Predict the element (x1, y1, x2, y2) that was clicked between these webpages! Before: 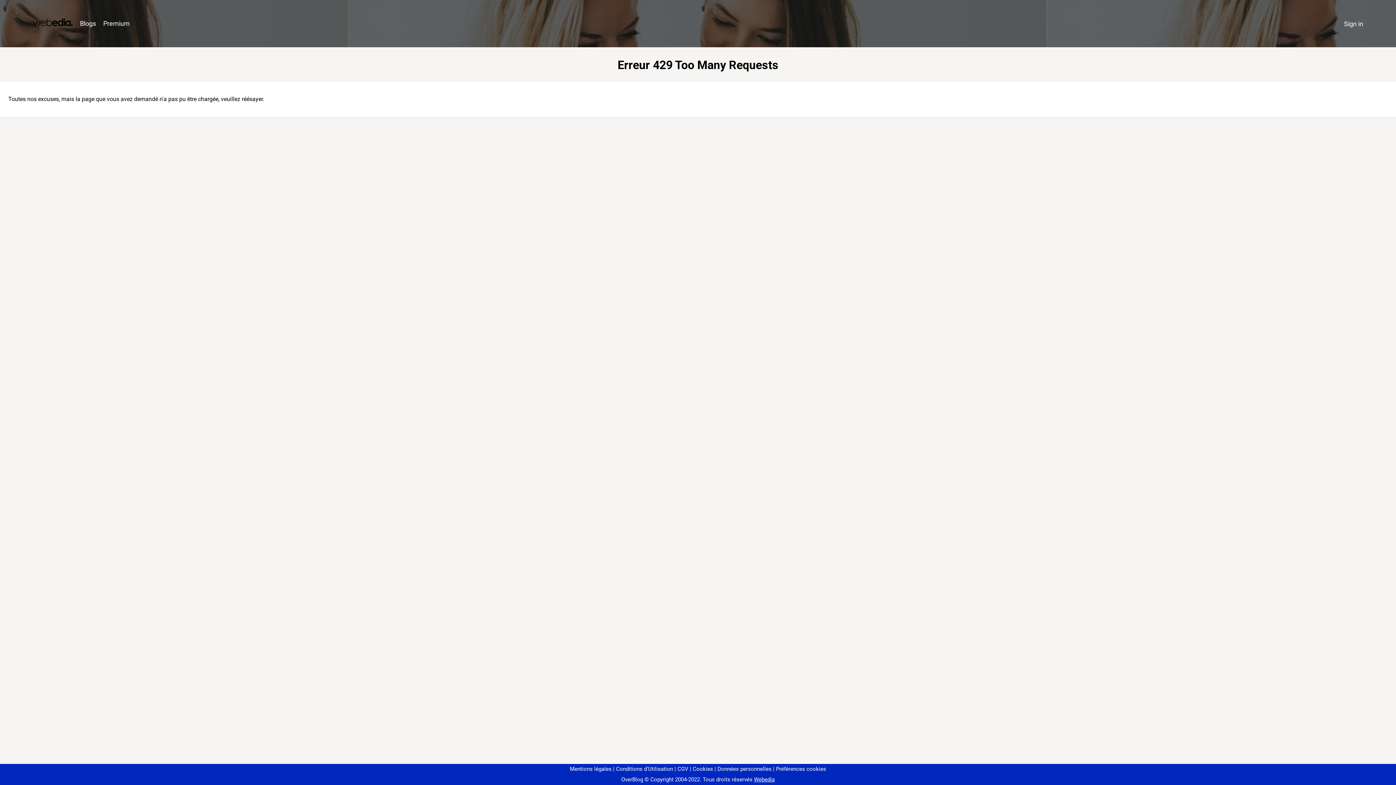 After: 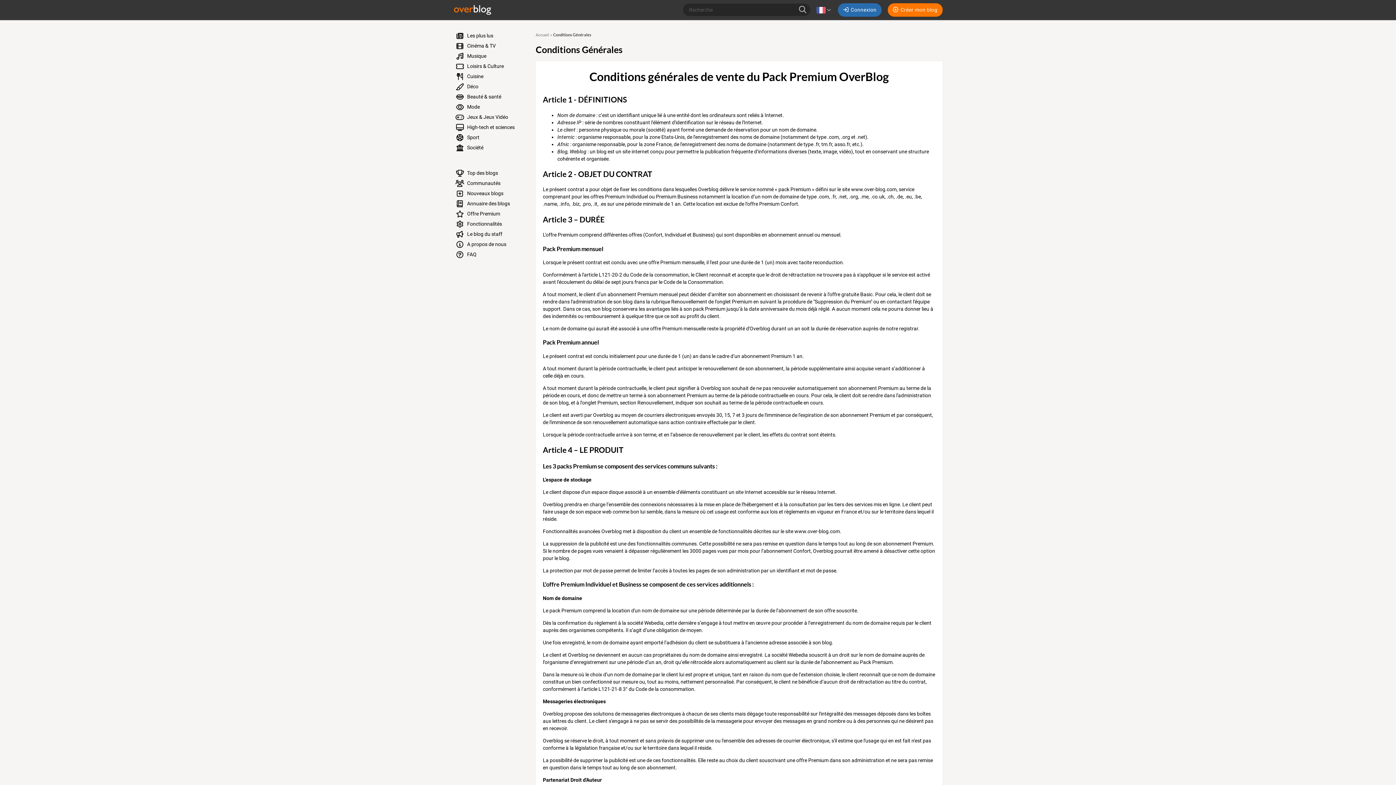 Action: bbox: (674, 766, 688, 772) label: CGV